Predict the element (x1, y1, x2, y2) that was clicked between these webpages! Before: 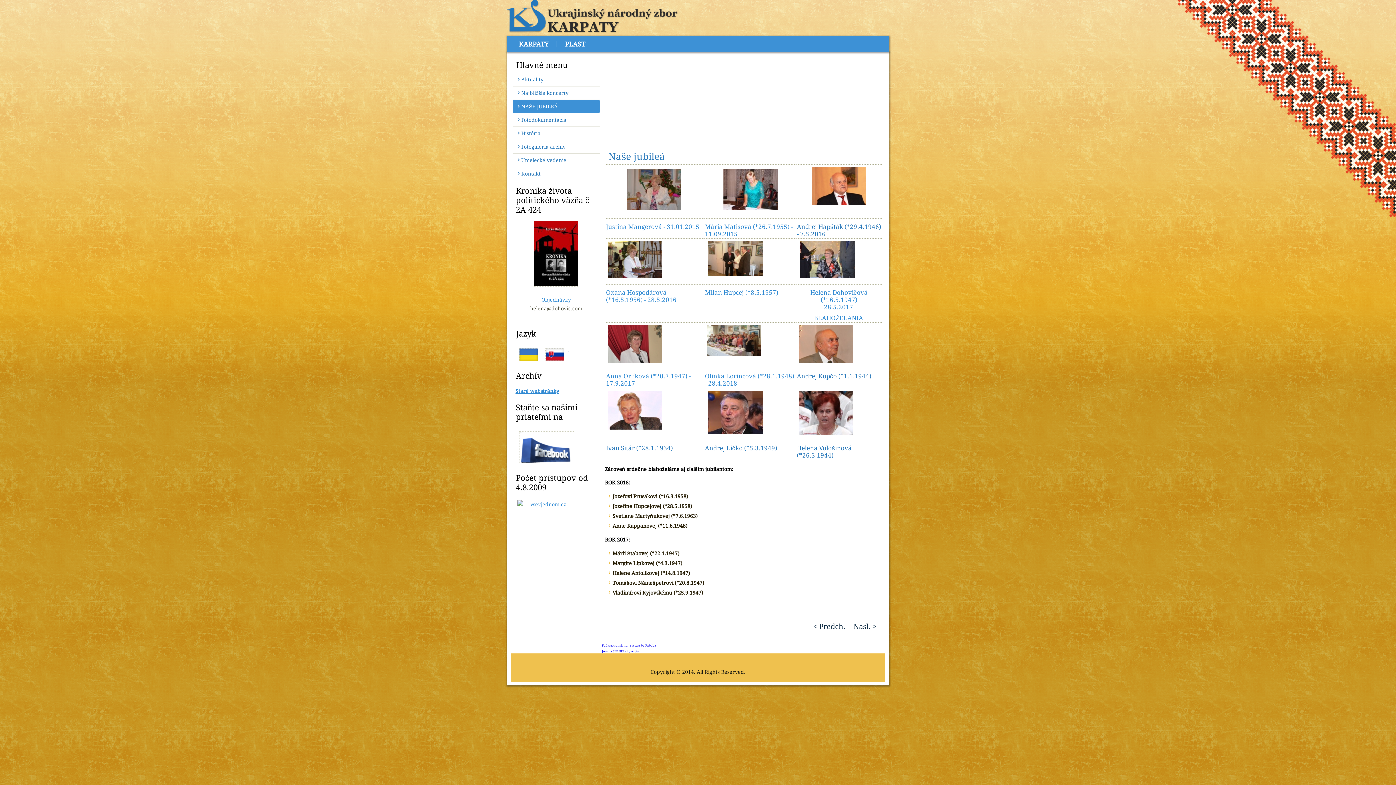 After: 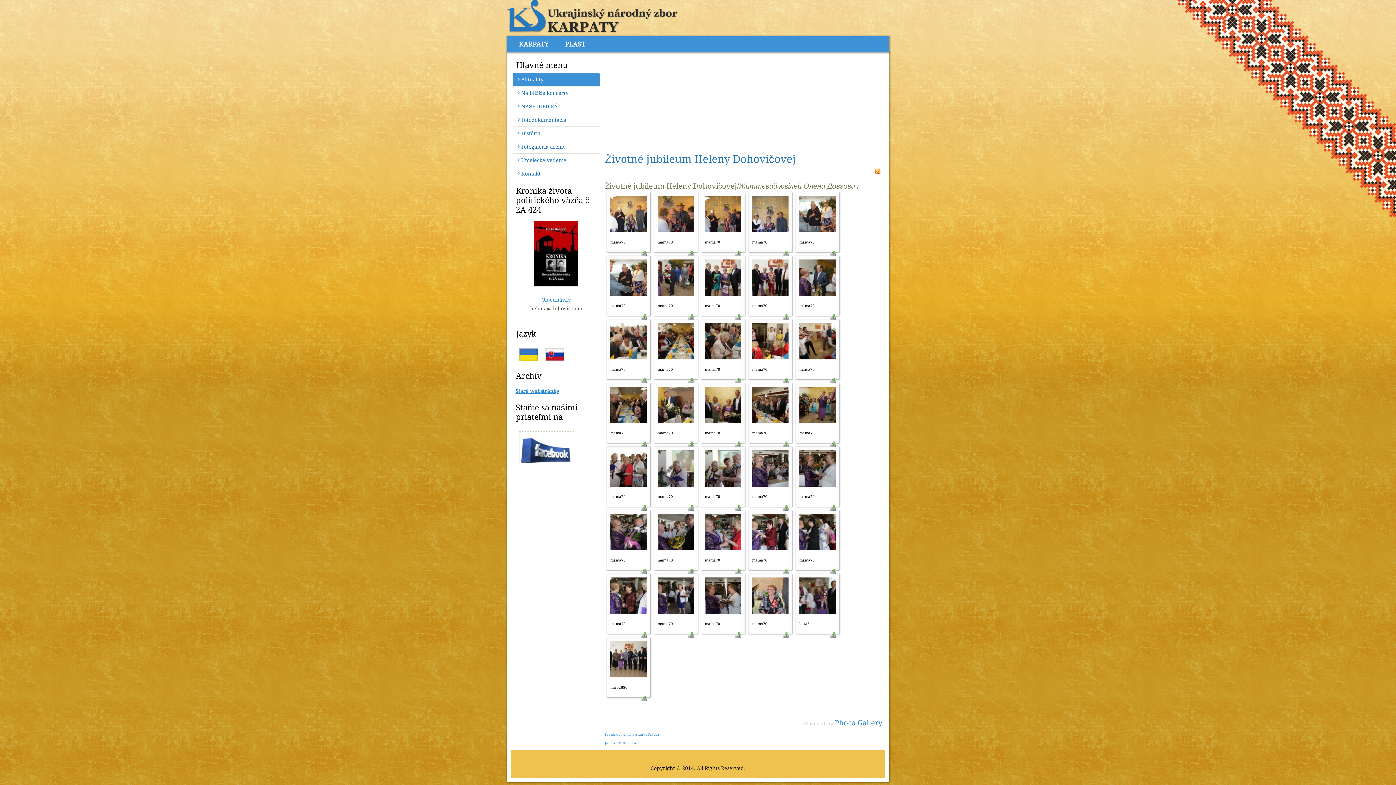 Action: bbox: (824, 303, 853, 310) label: 28.5.2017